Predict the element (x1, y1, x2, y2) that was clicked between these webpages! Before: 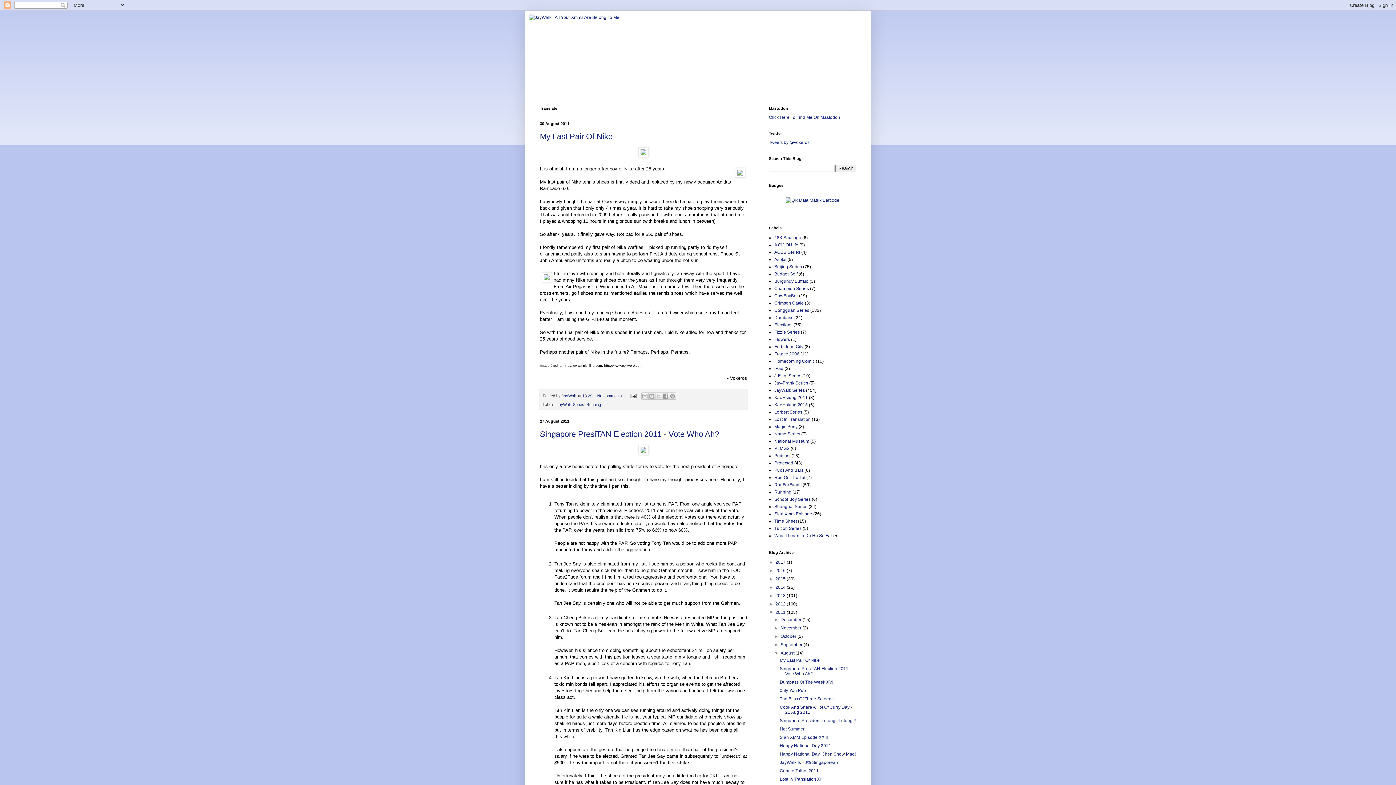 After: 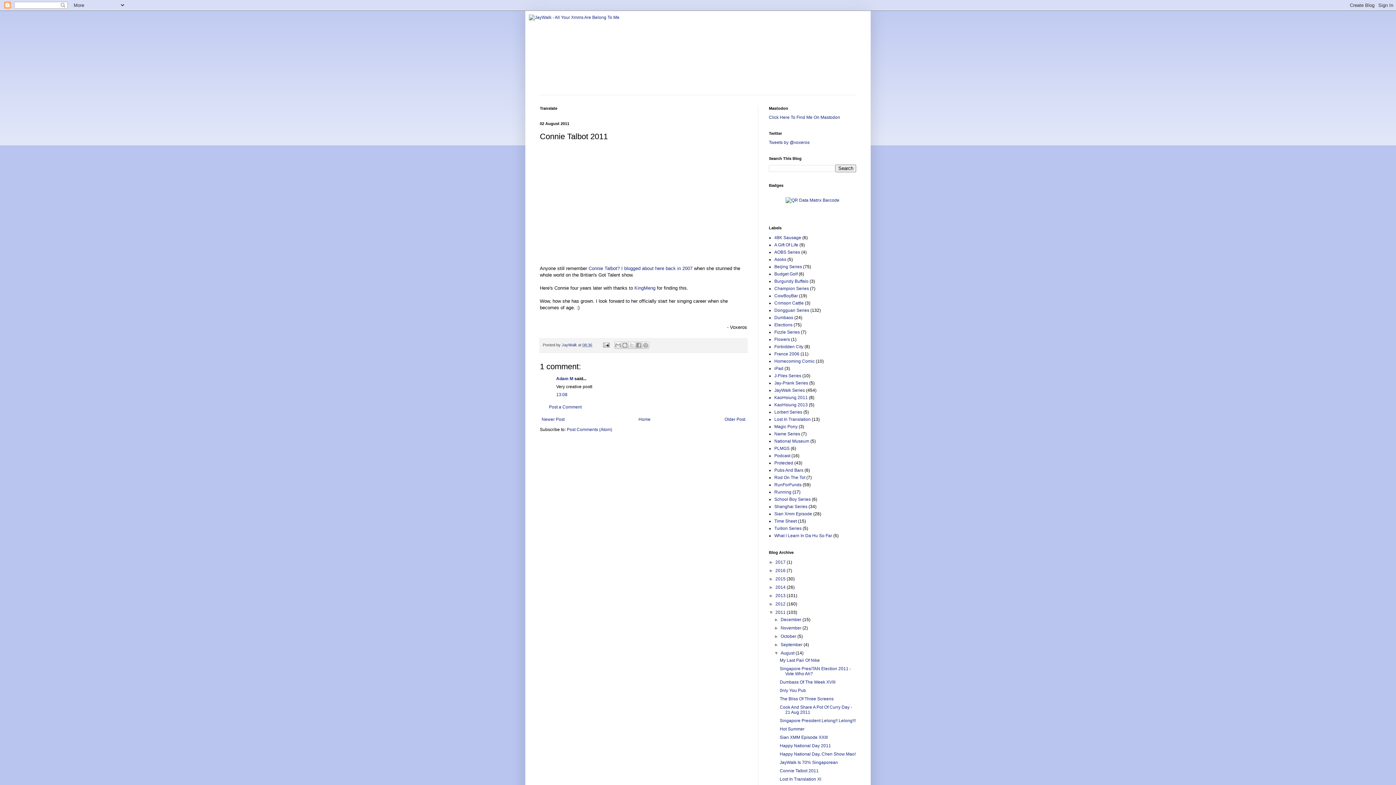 Action: bbox: (779, 768, 818, 773) label: Connie Talbot 2011